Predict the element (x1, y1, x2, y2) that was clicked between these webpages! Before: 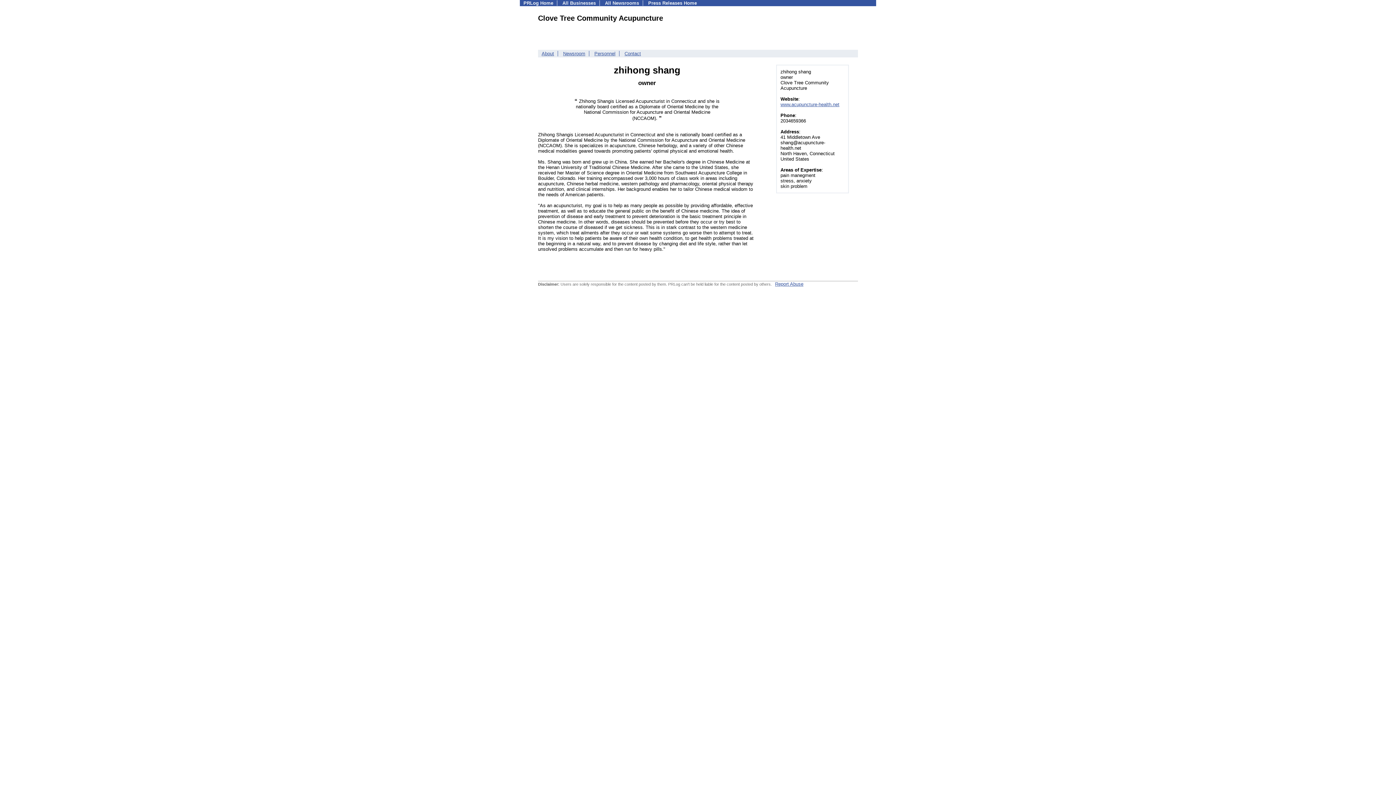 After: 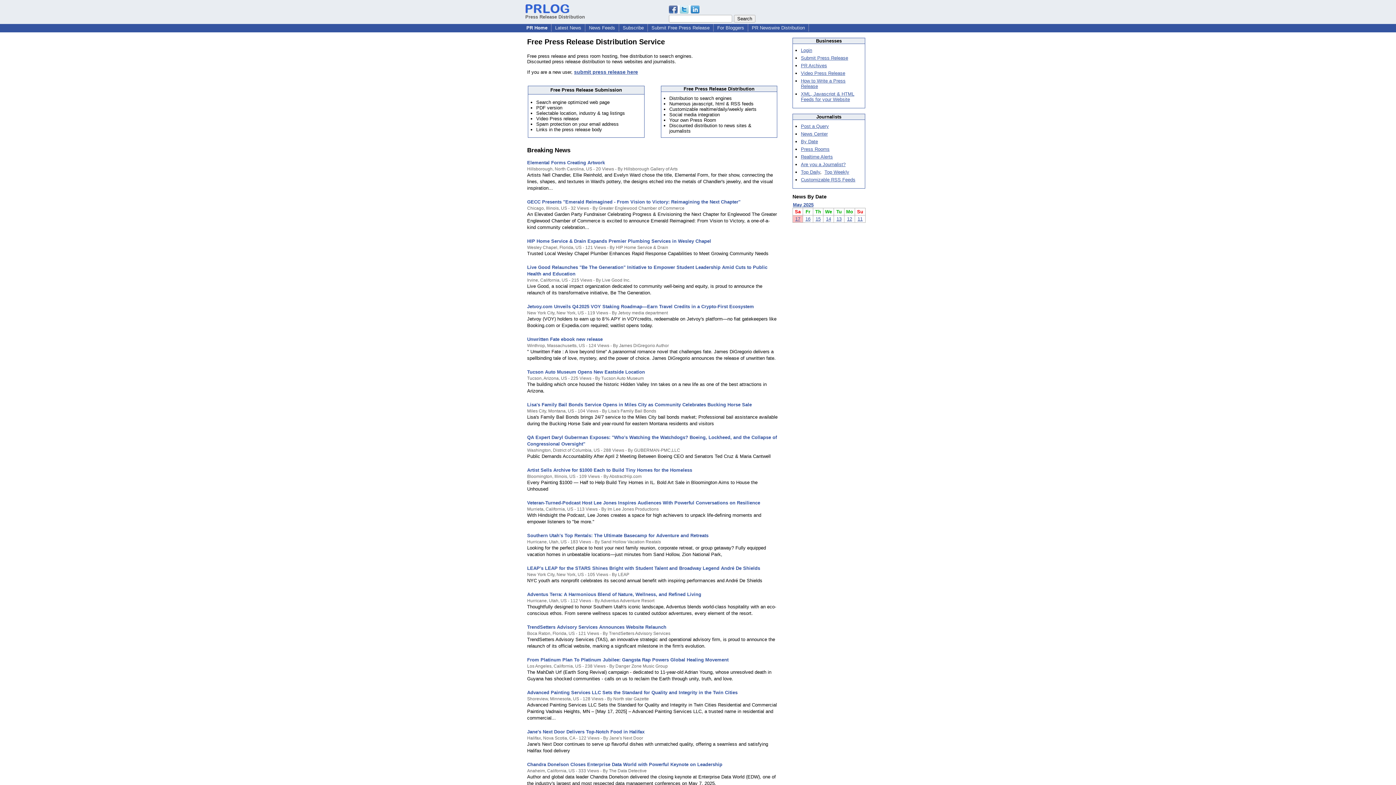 Action: bbox: (523, 0, 553, 5) label: PRLog Home